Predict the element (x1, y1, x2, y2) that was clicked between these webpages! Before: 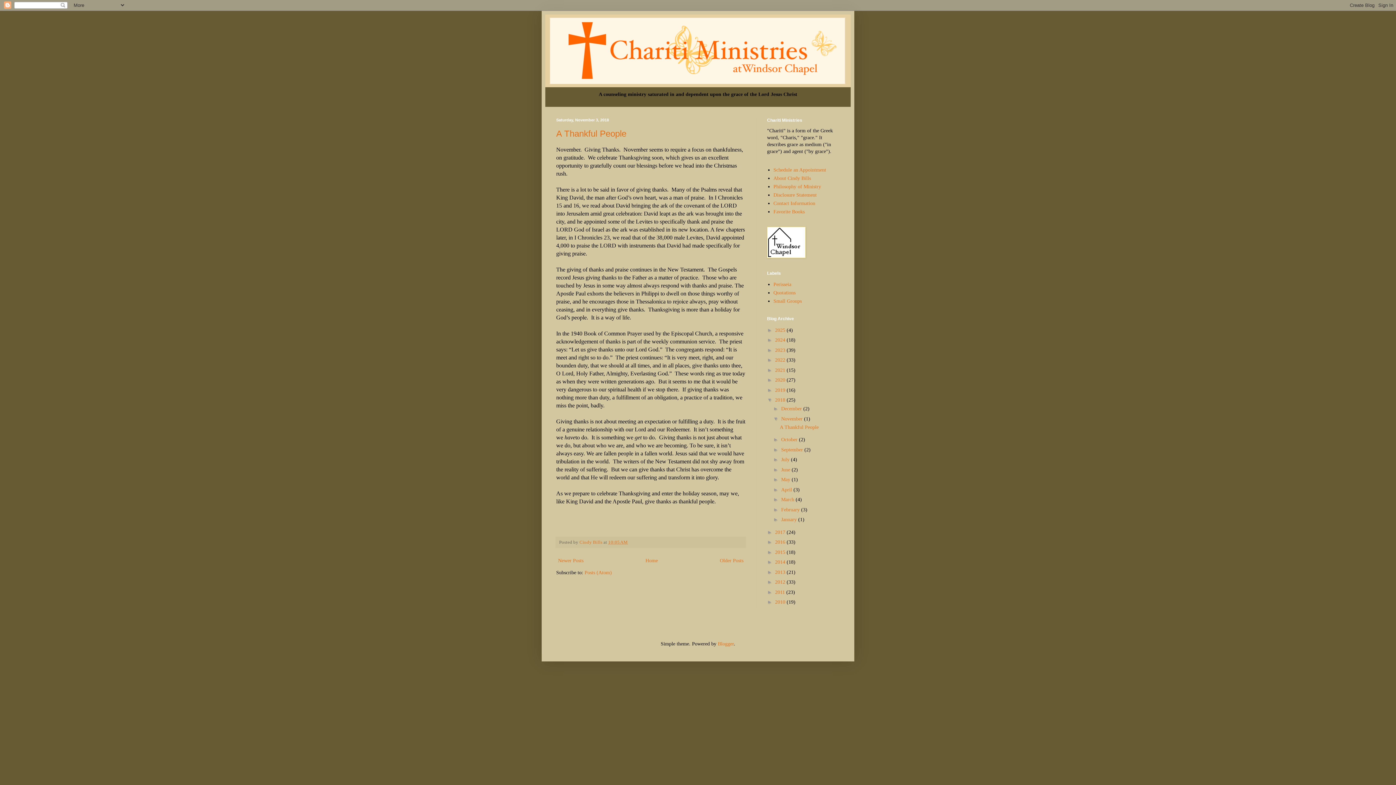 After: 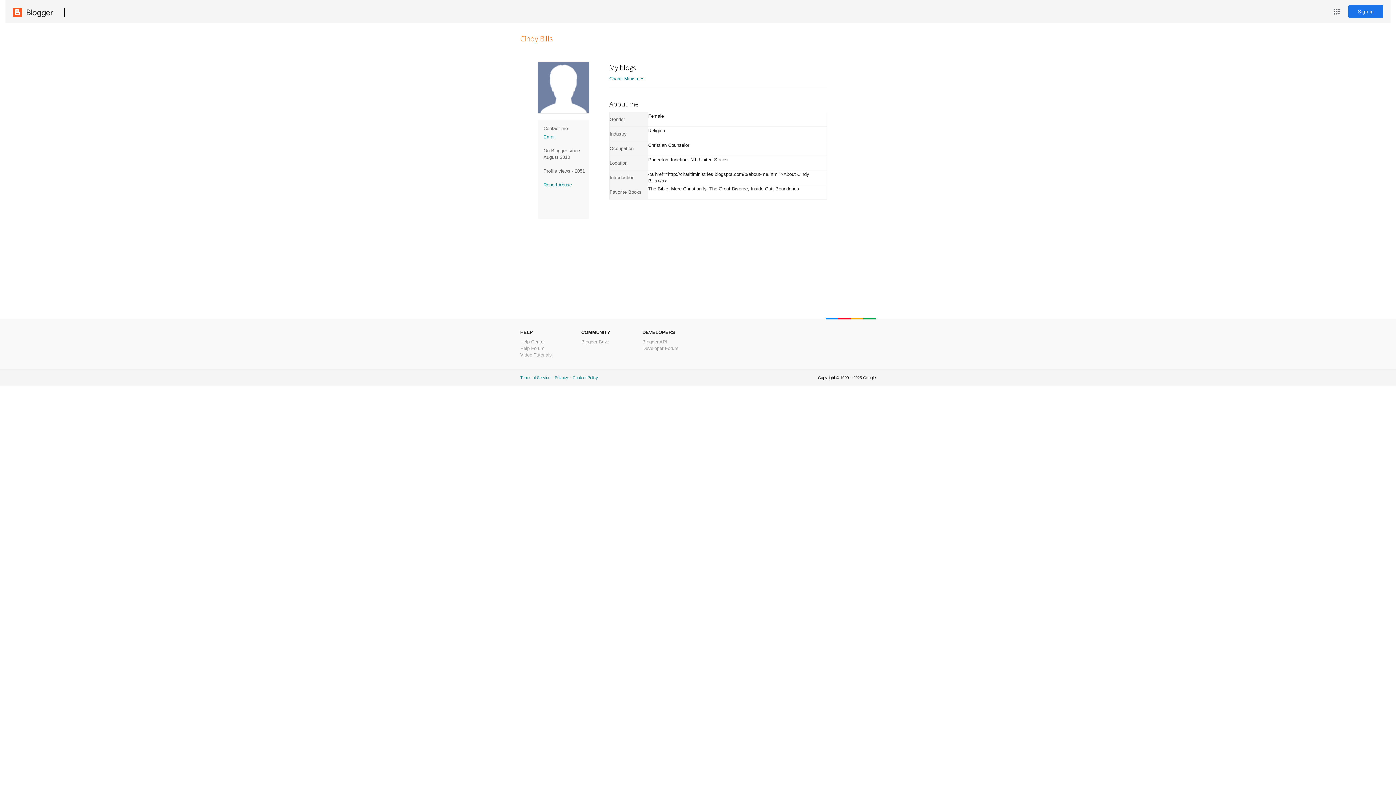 Action: bbox: (579, 539, 603, 545) label: Cindy Bills 